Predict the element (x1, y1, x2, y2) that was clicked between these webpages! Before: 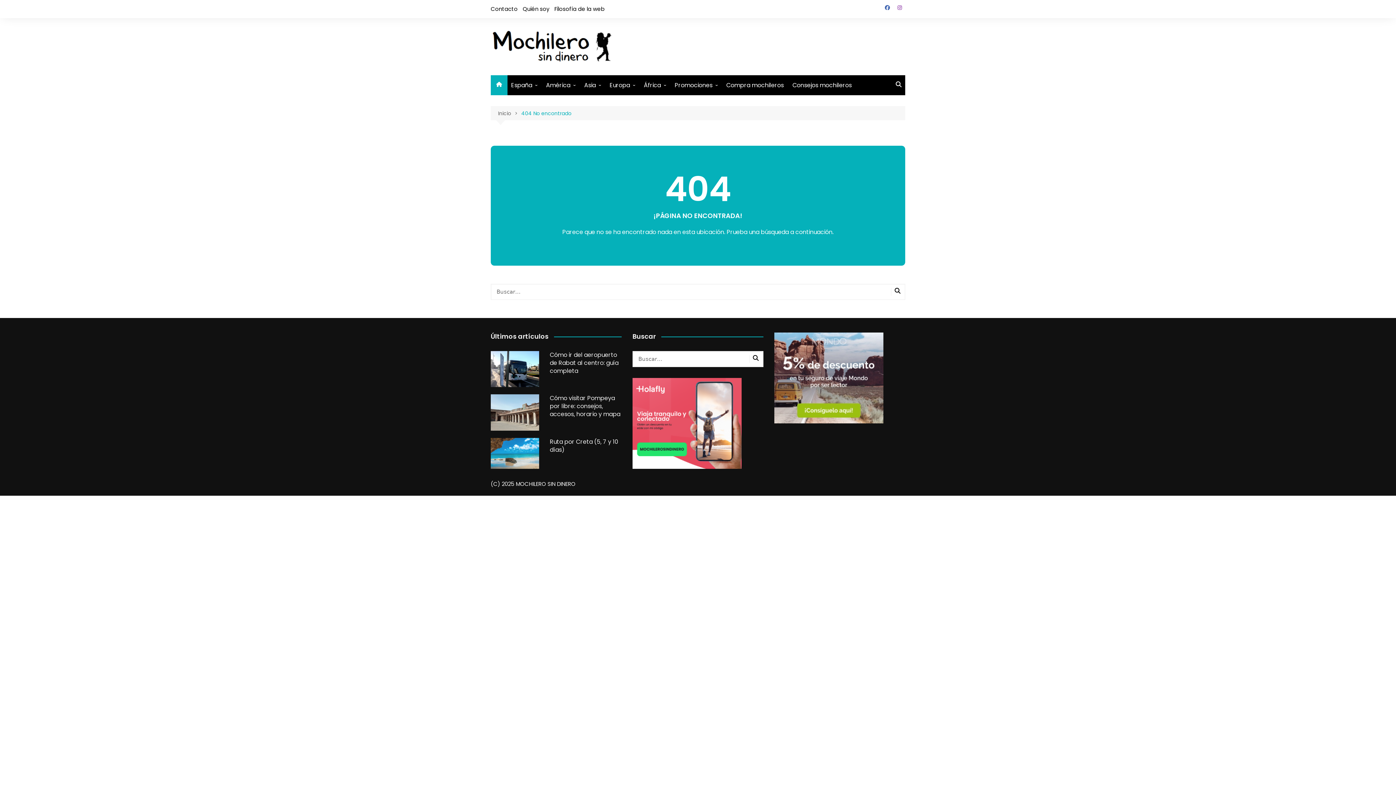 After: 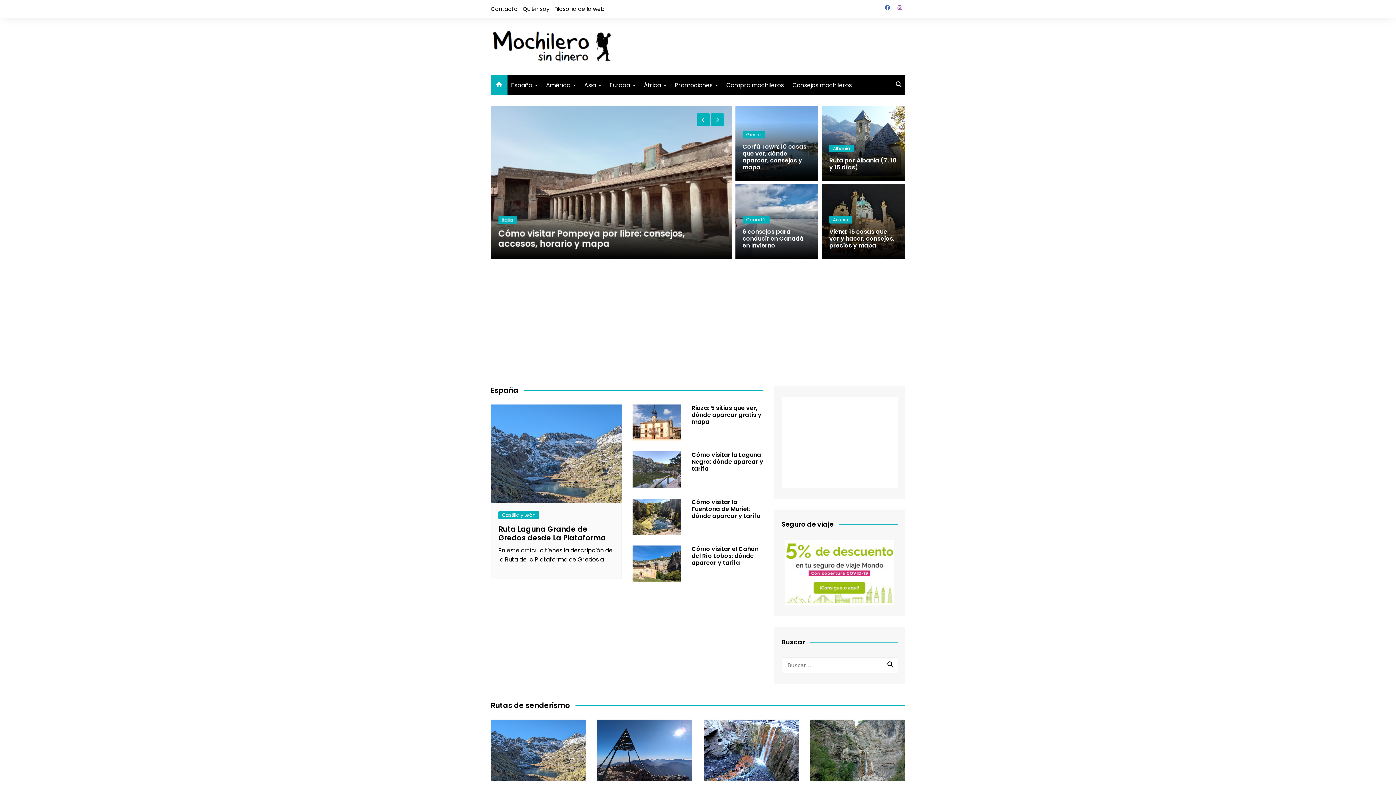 Action: label: Inicio bbox: (498, 109, 521, 117)